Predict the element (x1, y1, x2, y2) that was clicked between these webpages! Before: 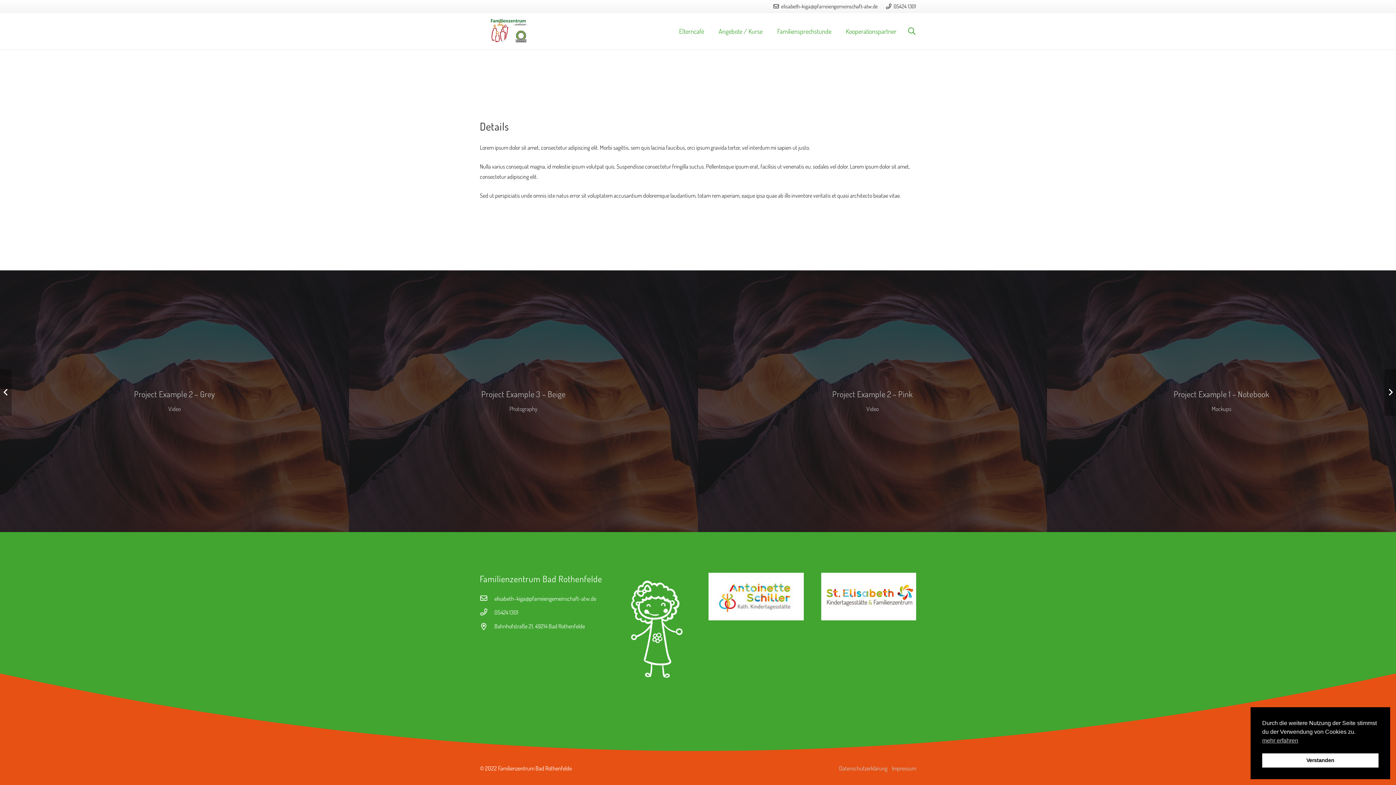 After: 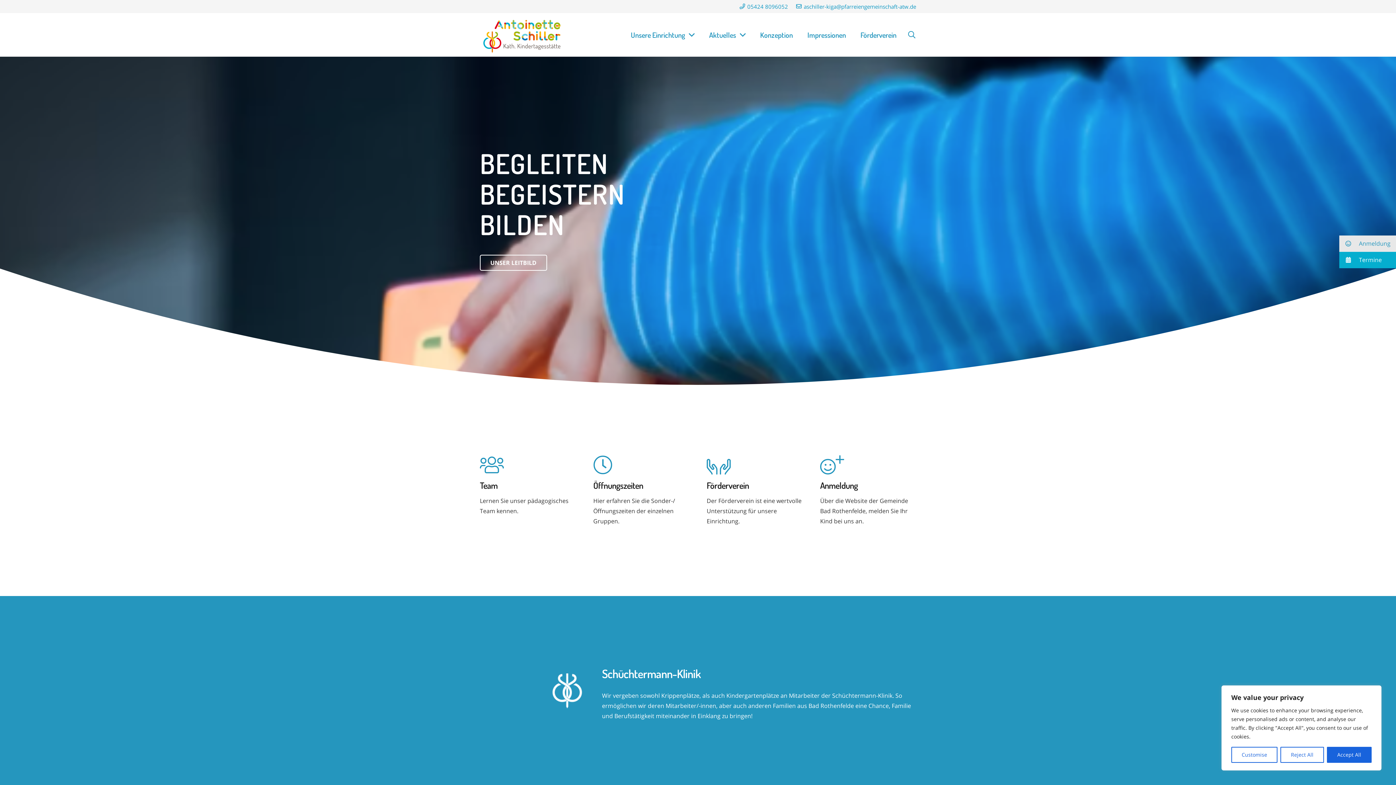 Action: label: 2 bbox: (708, 573, 803, 620)